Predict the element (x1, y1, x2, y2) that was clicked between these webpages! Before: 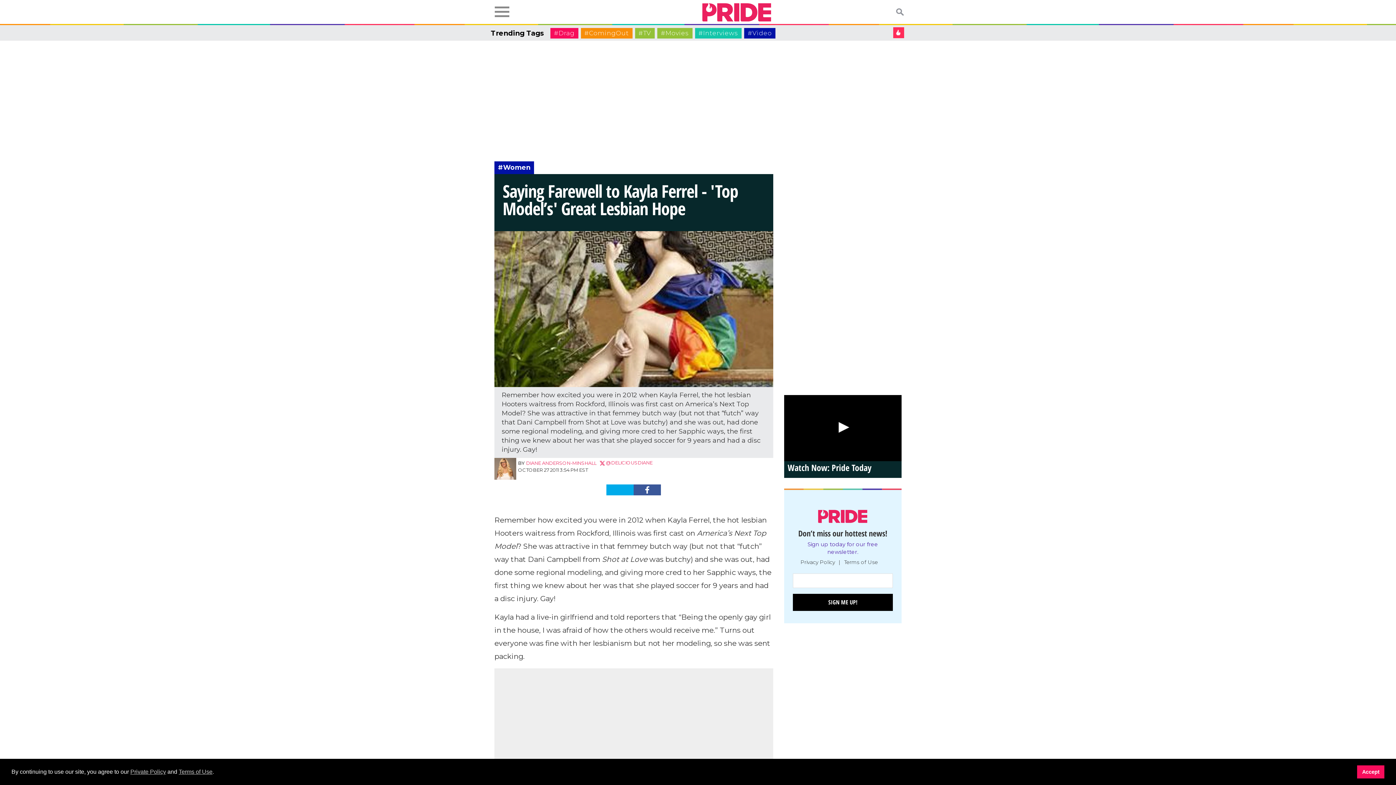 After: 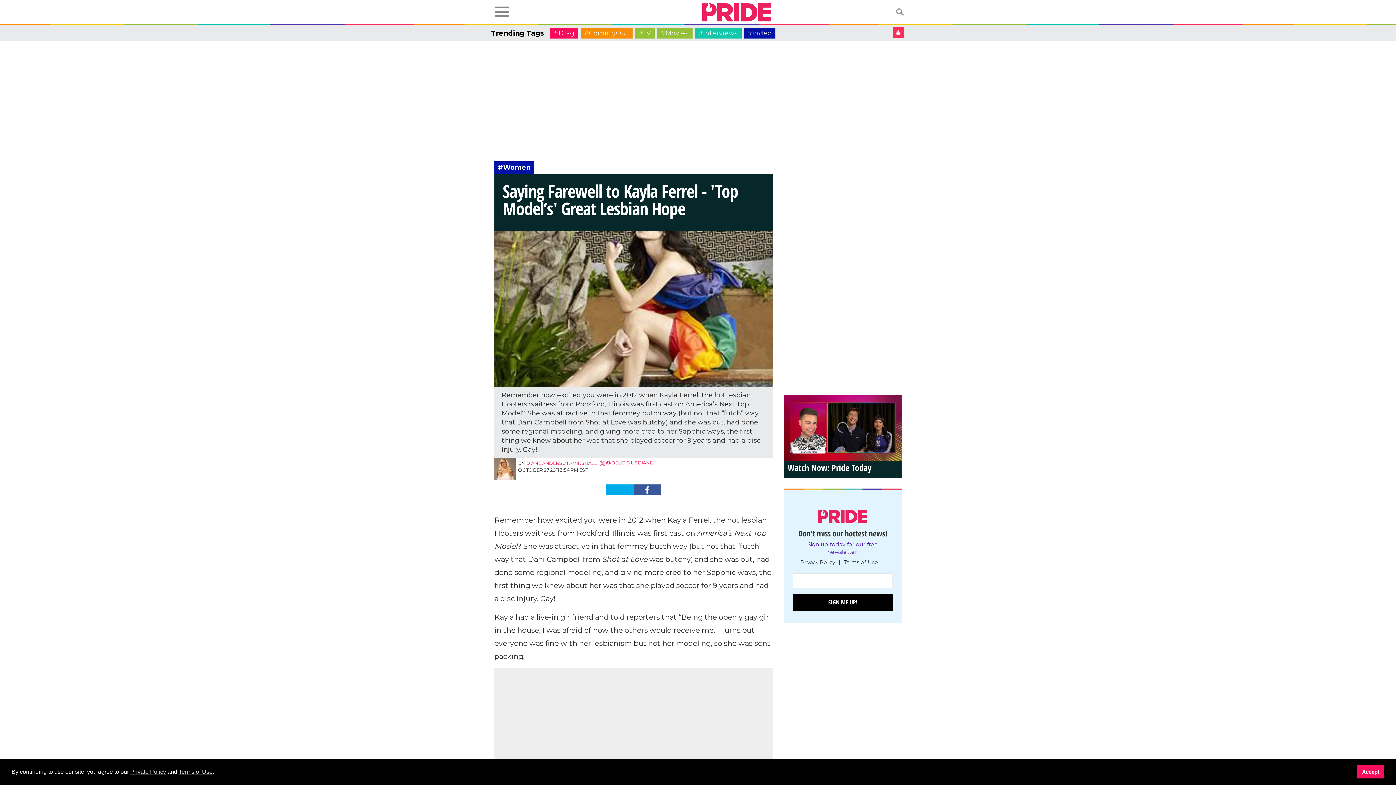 Action: bbox: (633, 484, 661, 495) label: Share on Facebook